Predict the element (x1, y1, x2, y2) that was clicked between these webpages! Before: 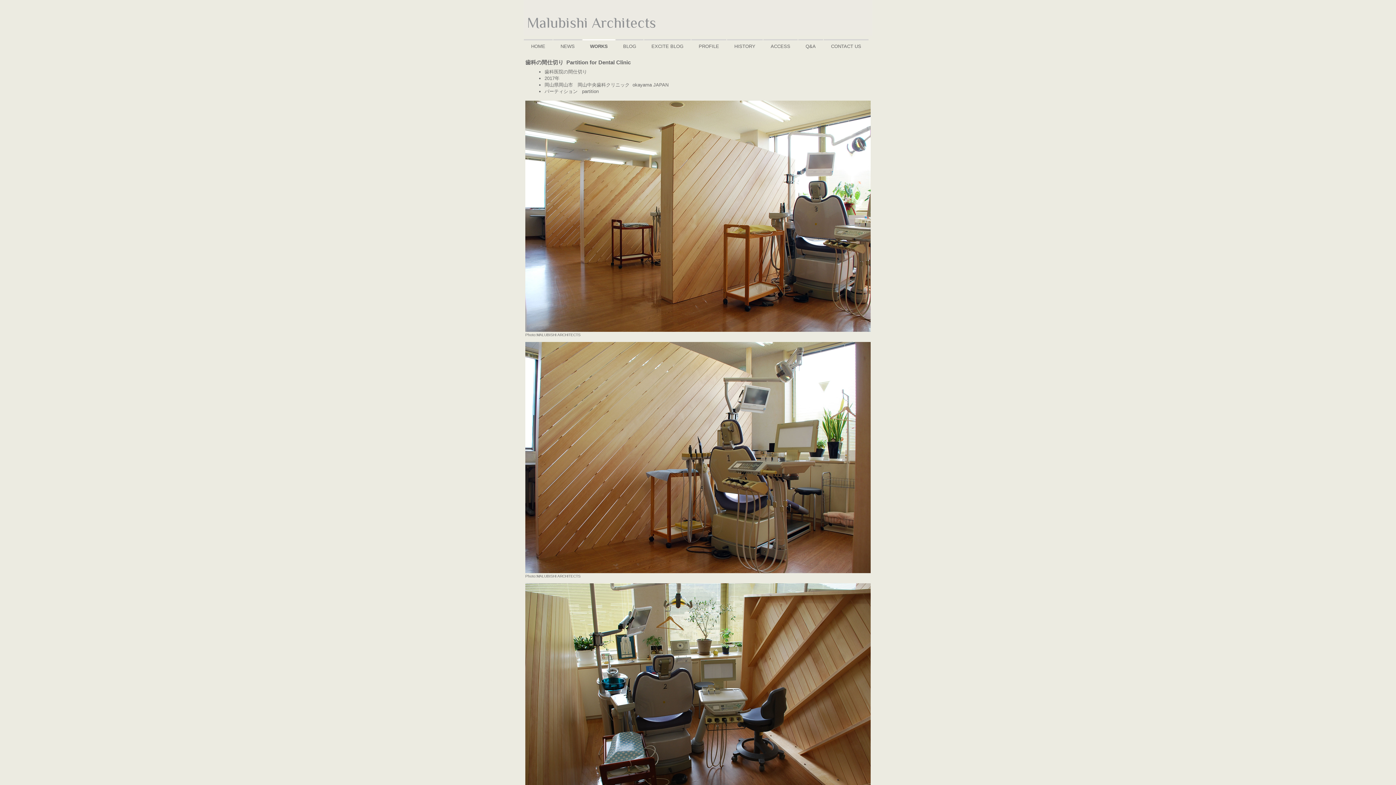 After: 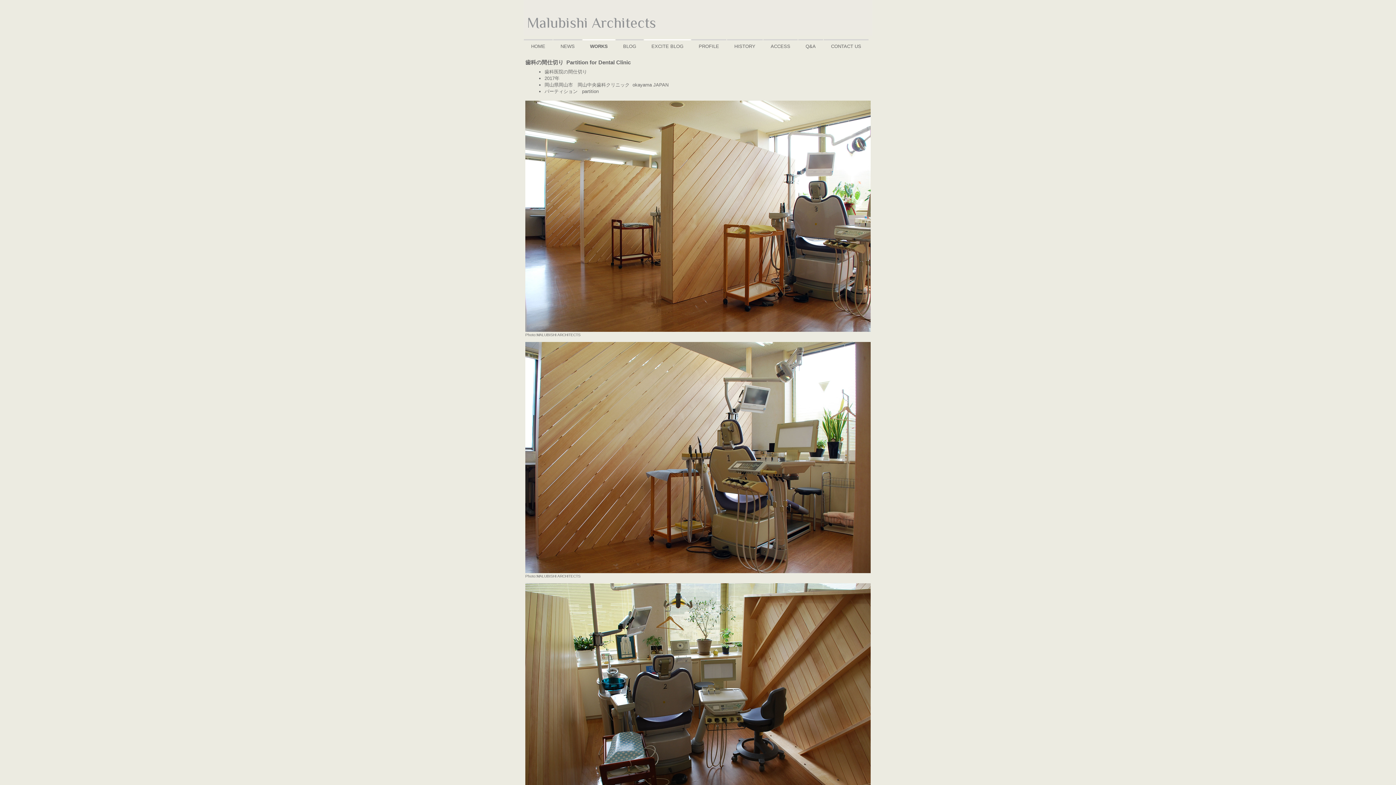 Action: label: EXCITE BLOG bbox: (644, 39, 690, 52)